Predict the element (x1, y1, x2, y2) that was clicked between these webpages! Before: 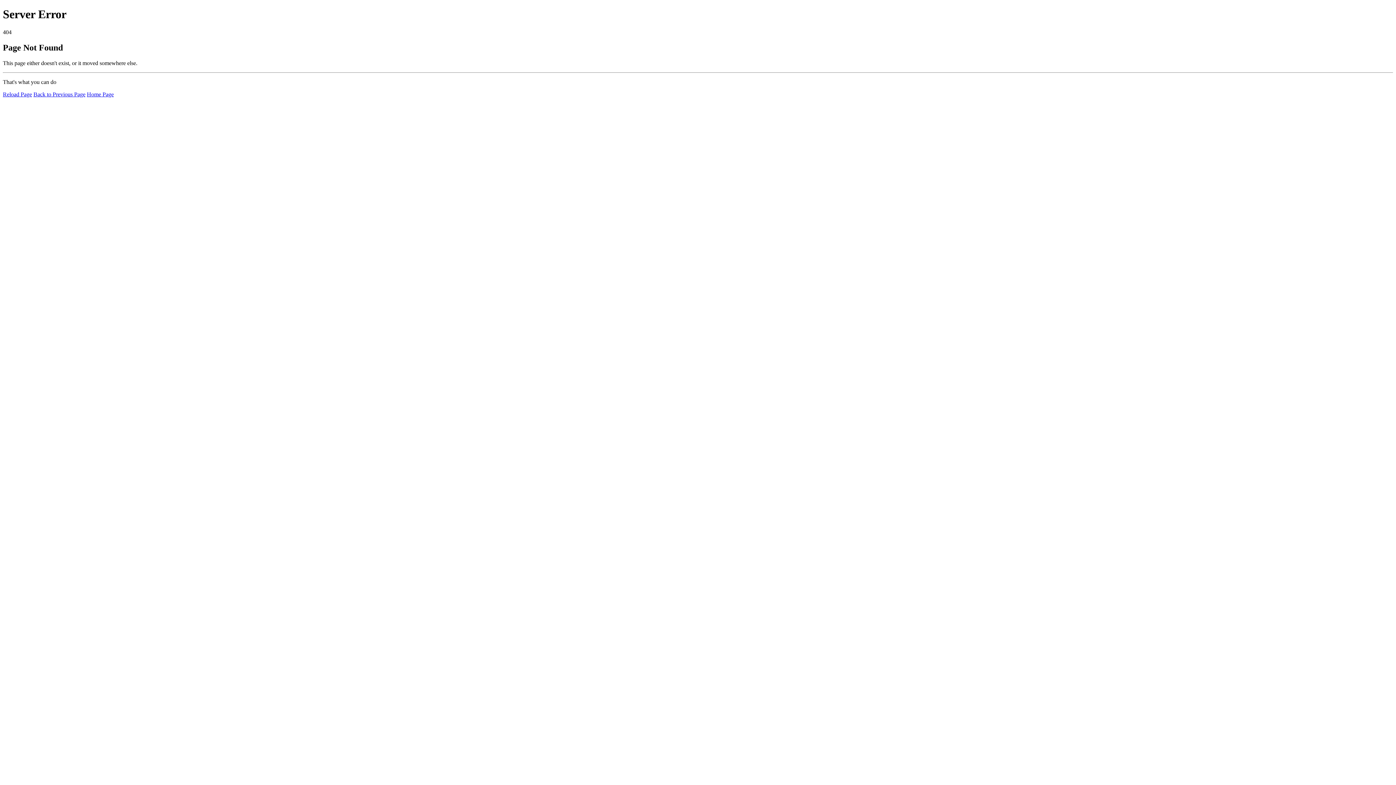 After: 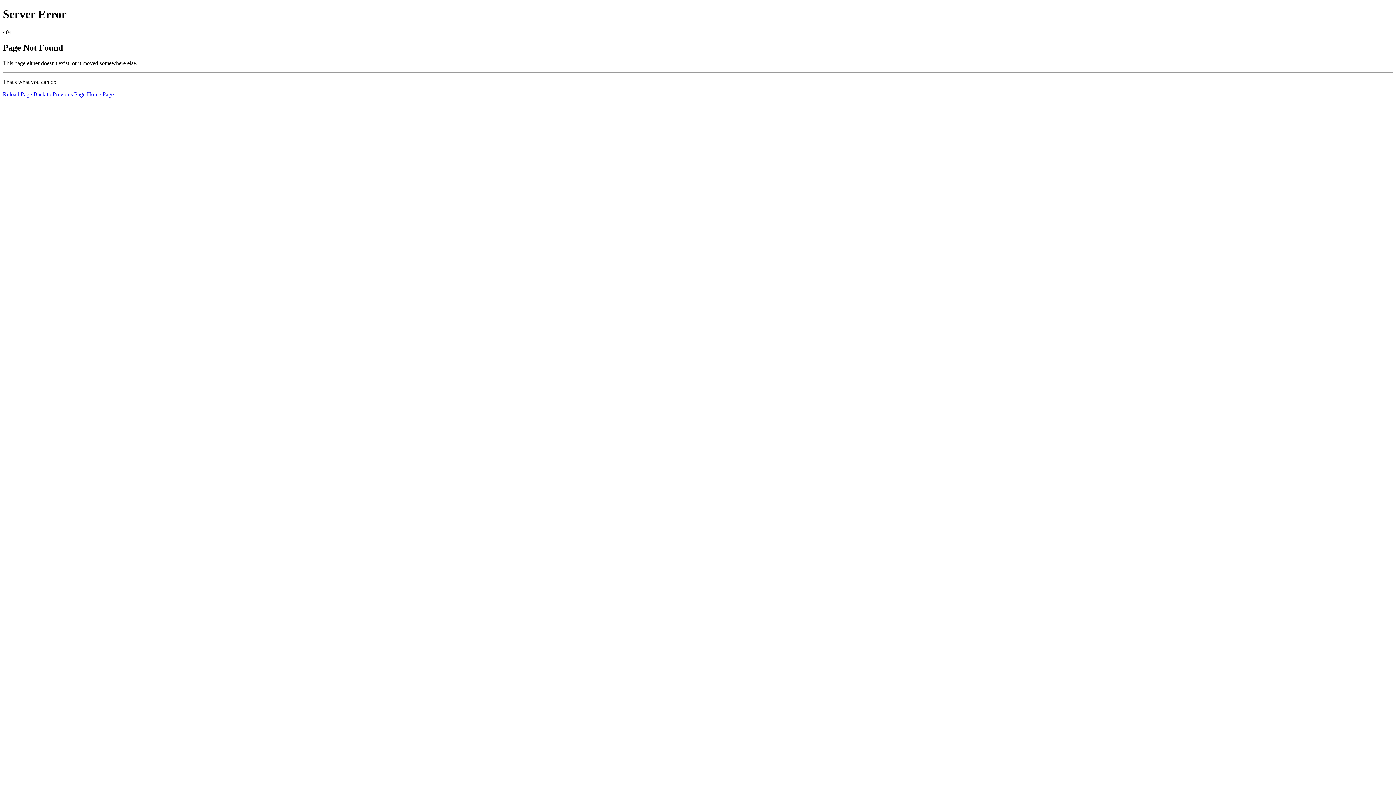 Action: label: Reload Page bbox: (2, 91, 32, 97)